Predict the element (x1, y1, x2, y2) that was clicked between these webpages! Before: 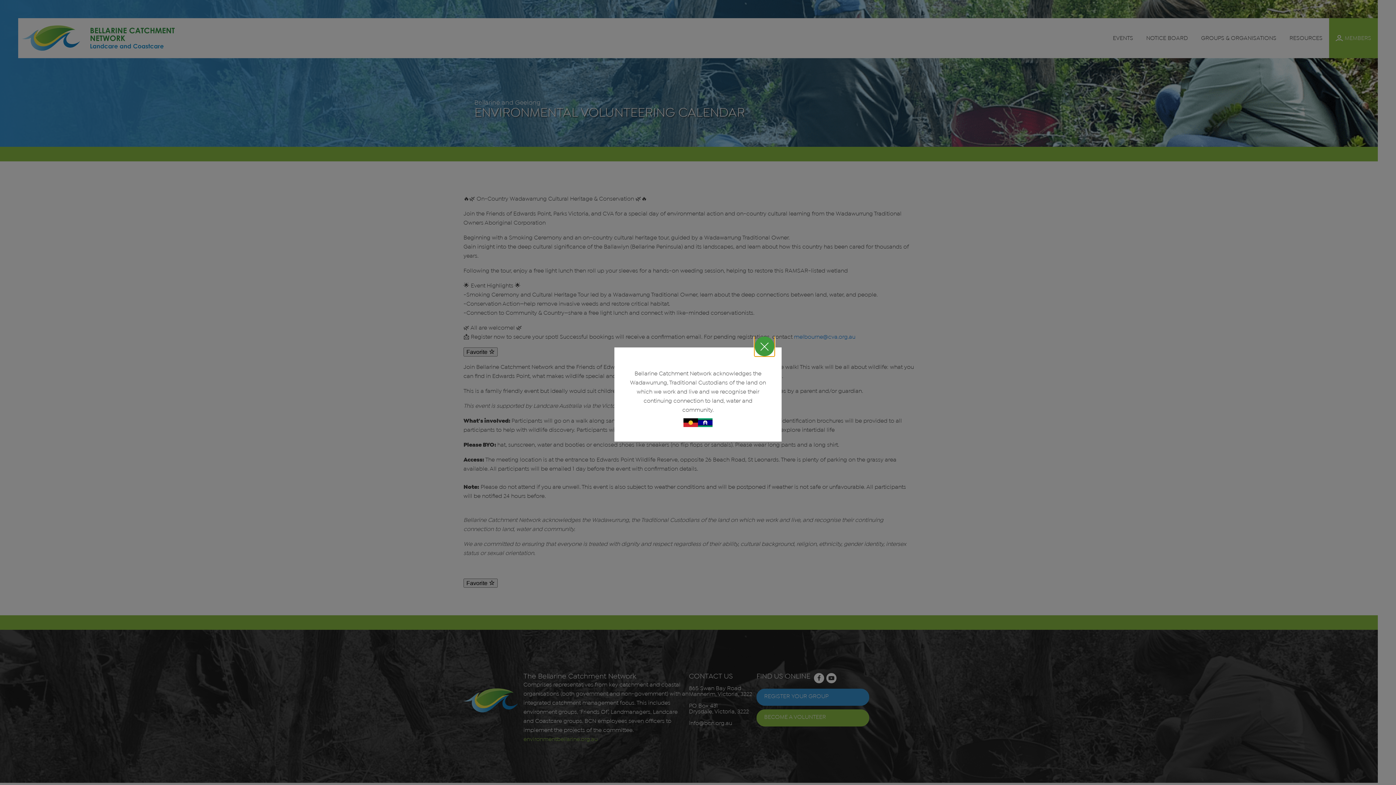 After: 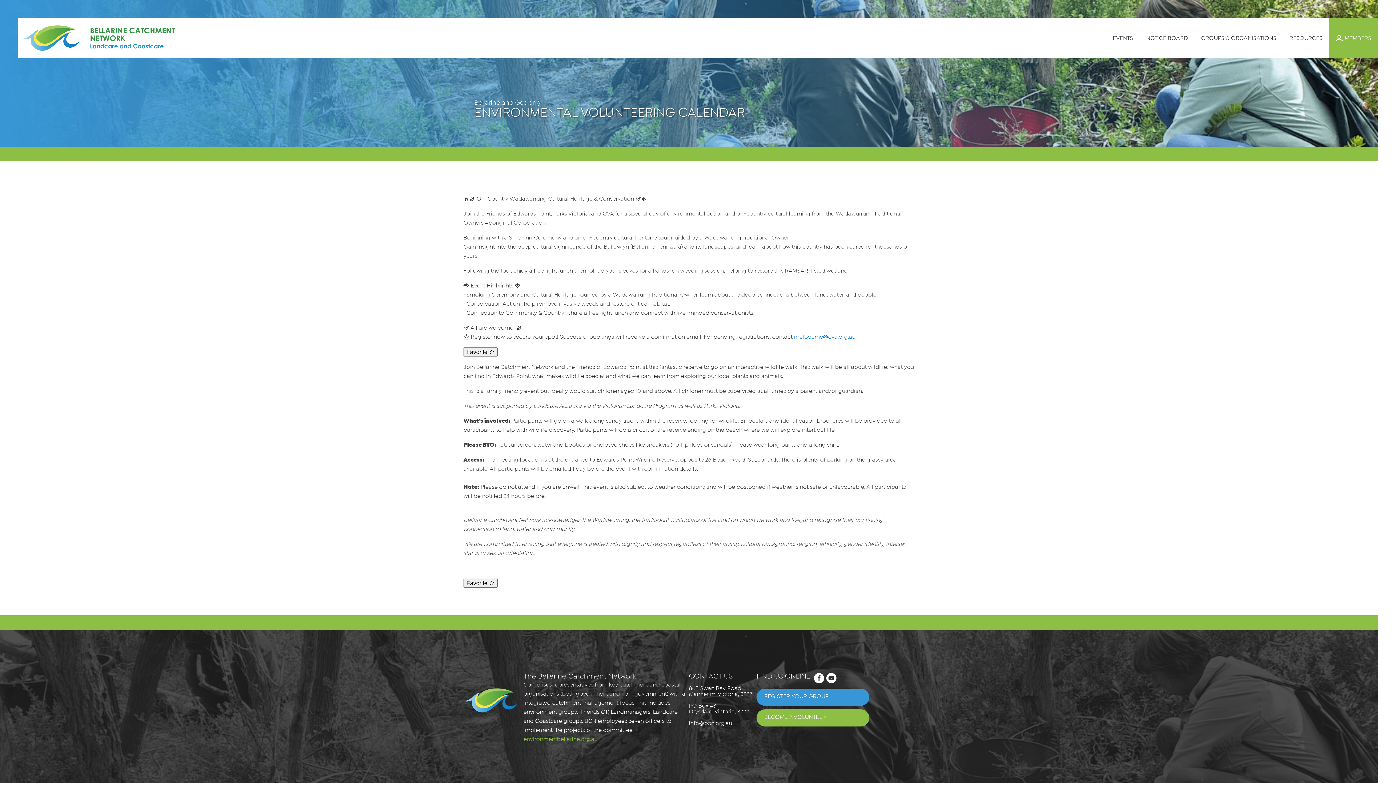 Action: bbox: (754, 336, 774, 356)